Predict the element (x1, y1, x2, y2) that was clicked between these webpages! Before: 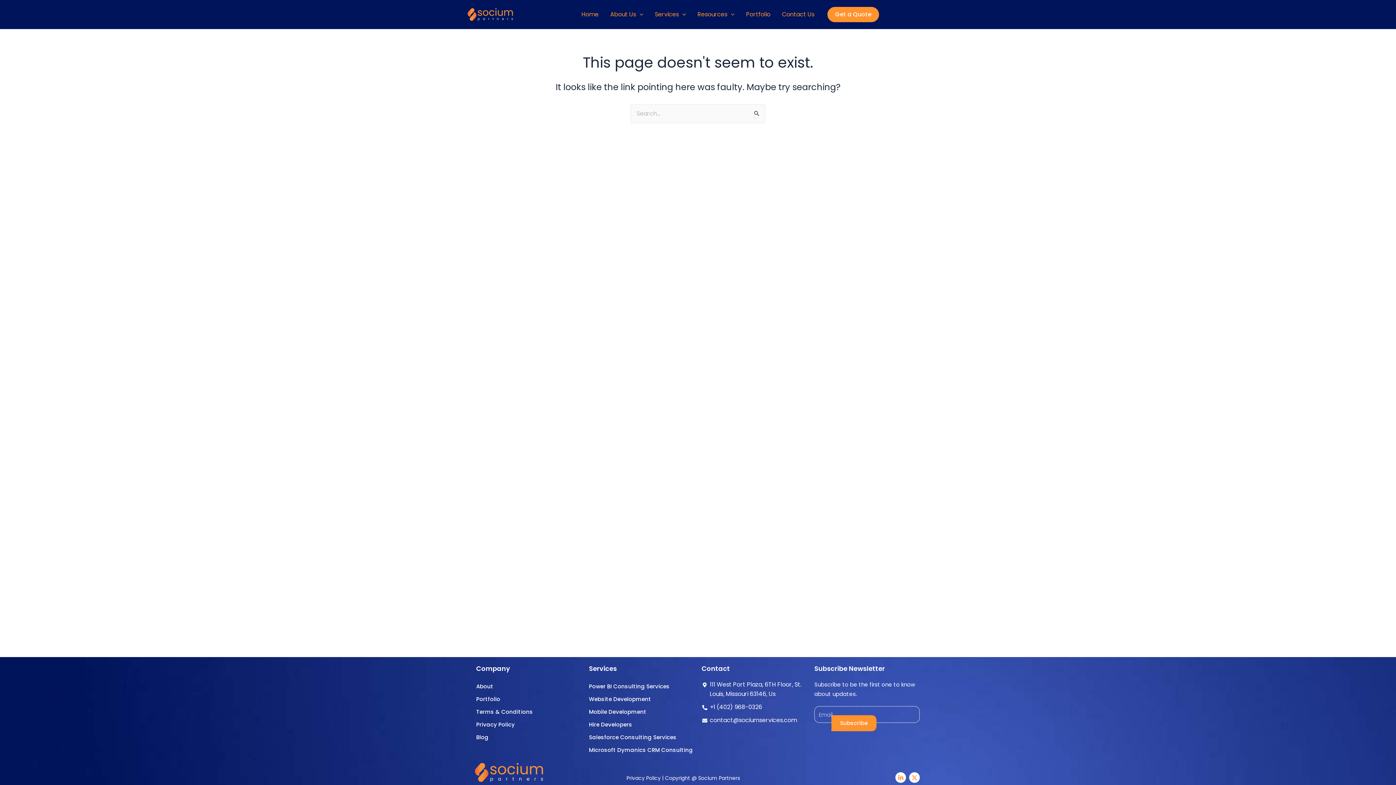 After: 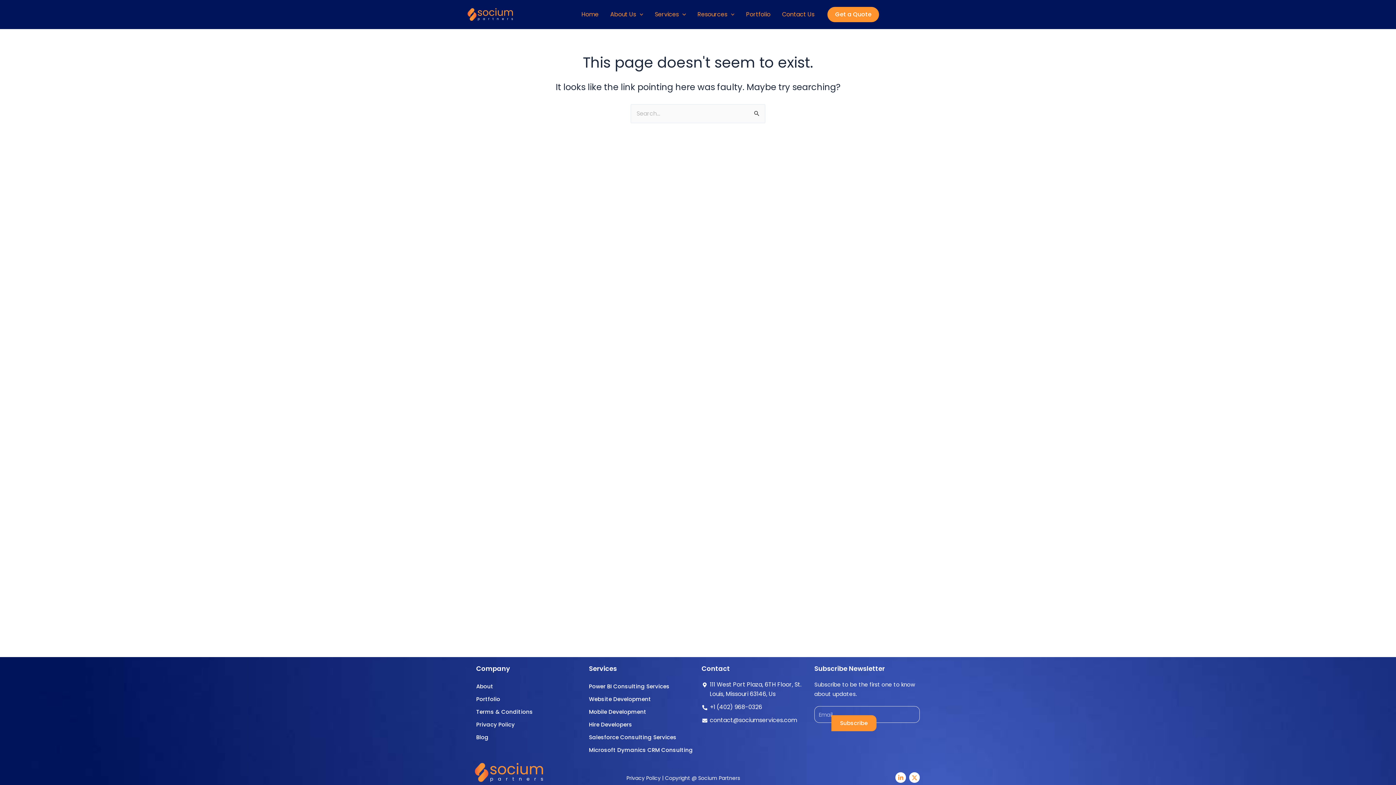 Action: label: +1 (402) 968-0326 bbox: (701, 703, 807, 712)